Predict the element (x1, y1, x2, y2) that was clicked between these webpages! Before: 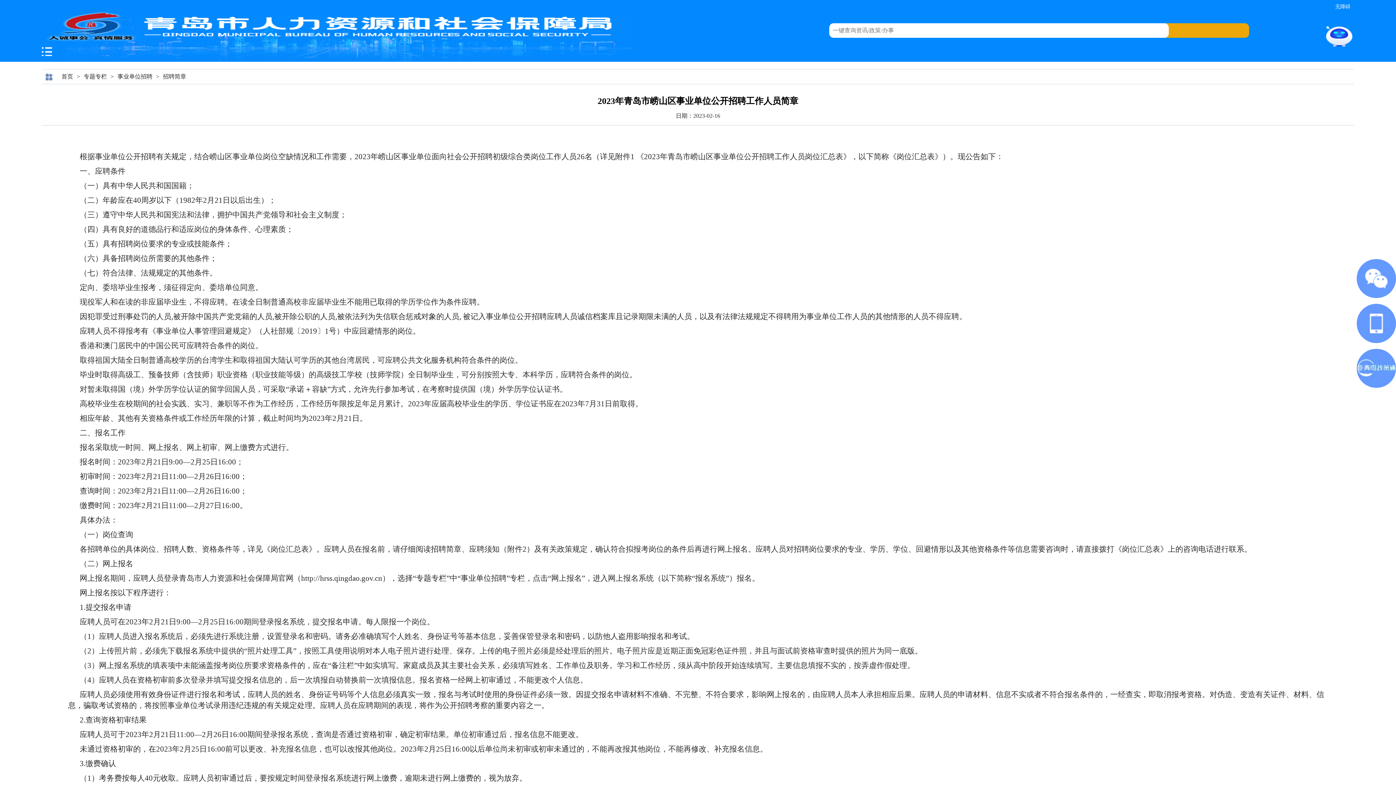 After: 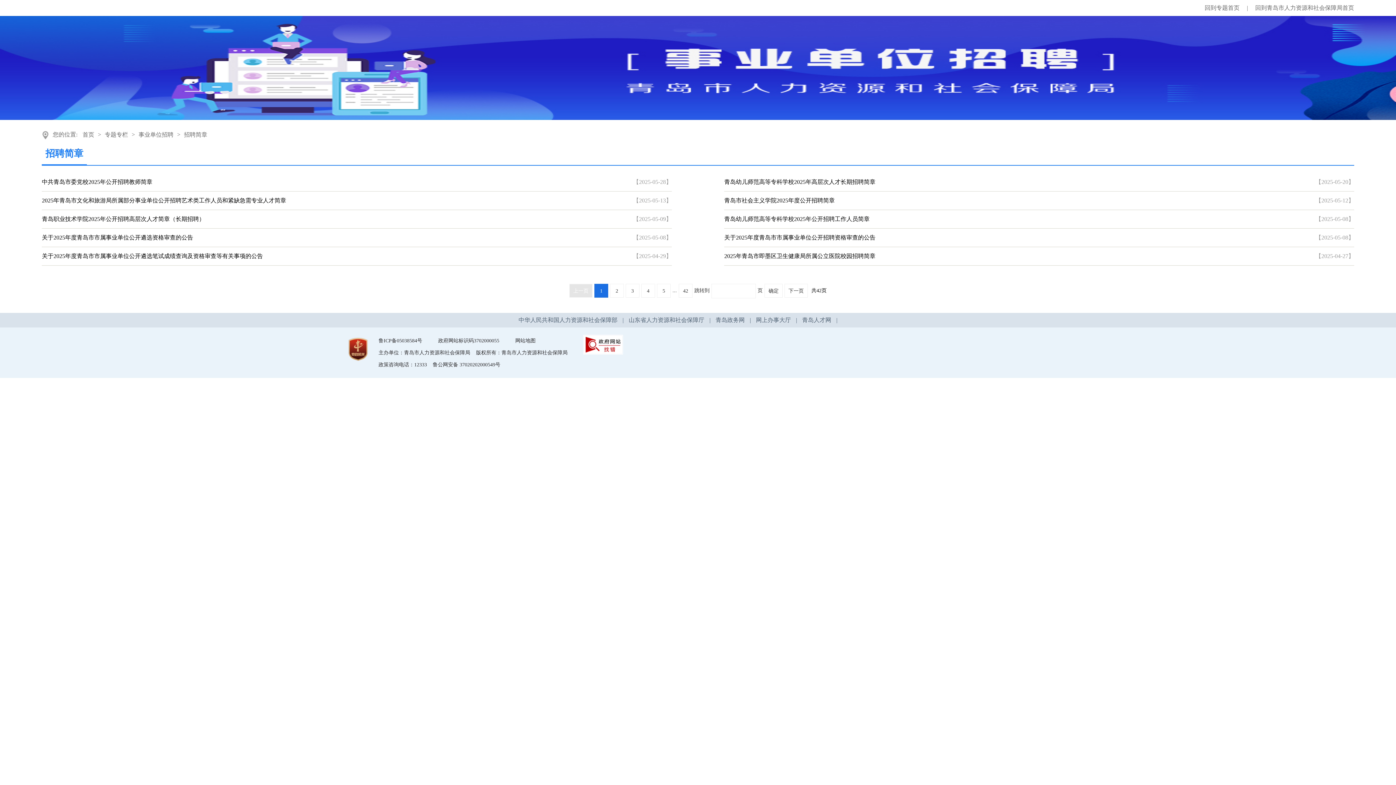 Action: label: 招聘简章 bbox: (162, 73, 186, 79)